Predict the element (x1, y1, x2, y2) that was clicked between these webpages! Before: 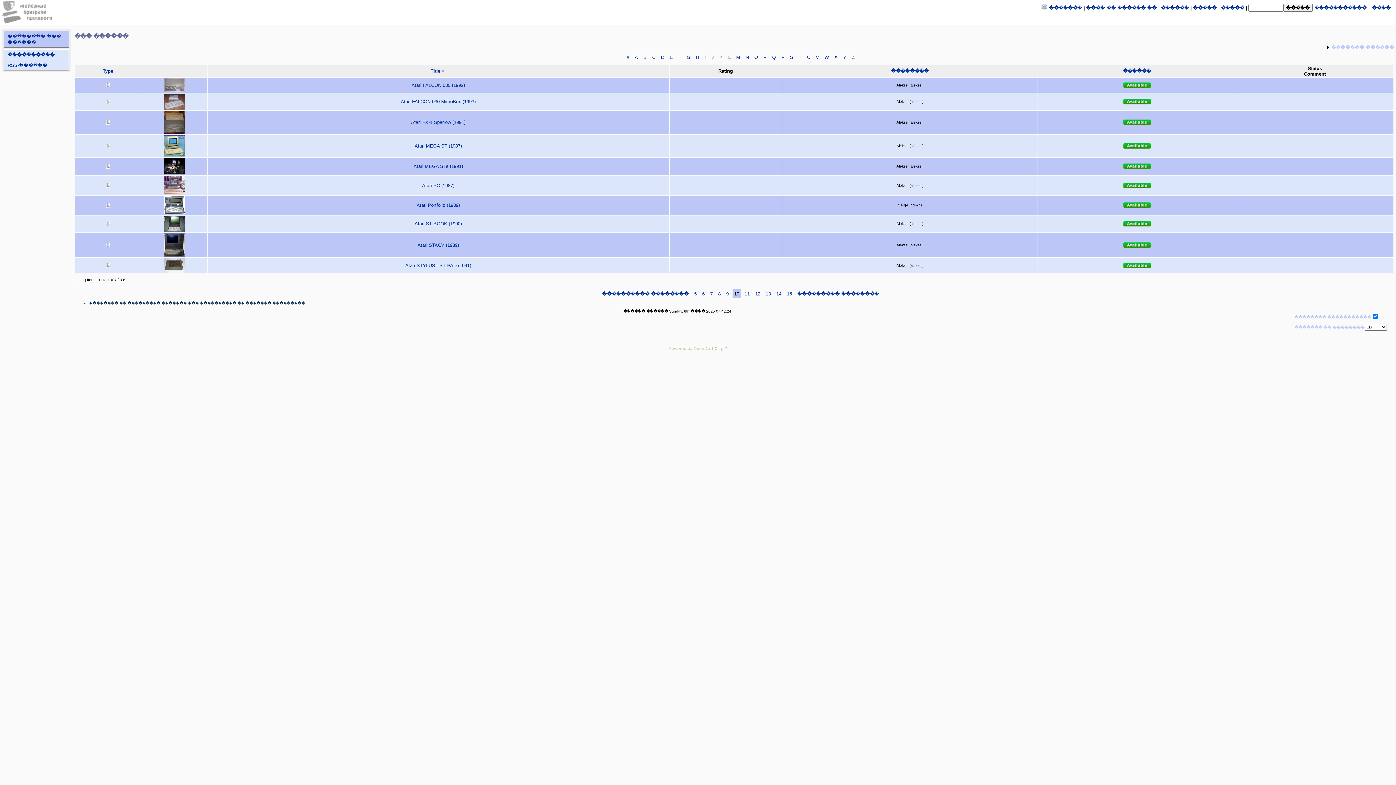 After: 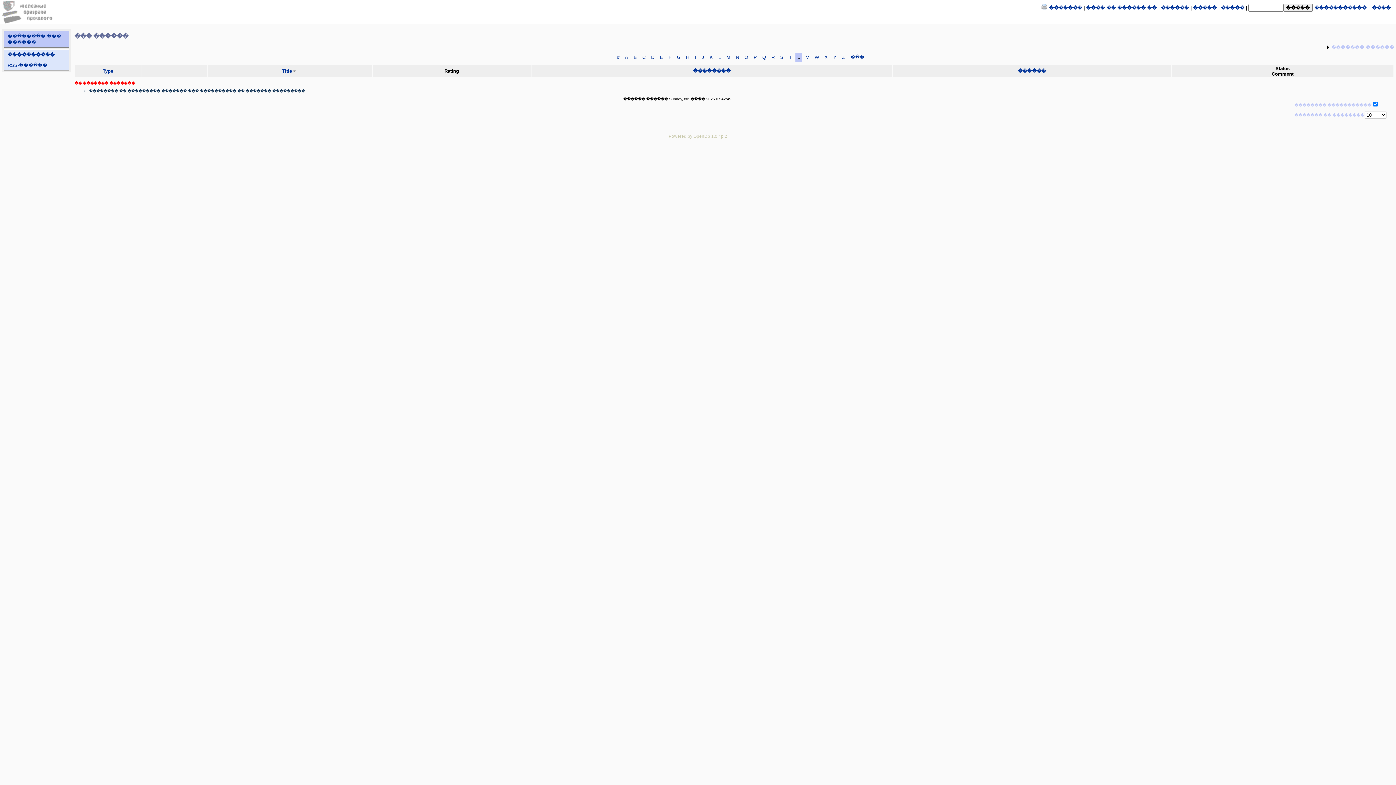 Action: label: U bbox: (807, 54, 810, 59)